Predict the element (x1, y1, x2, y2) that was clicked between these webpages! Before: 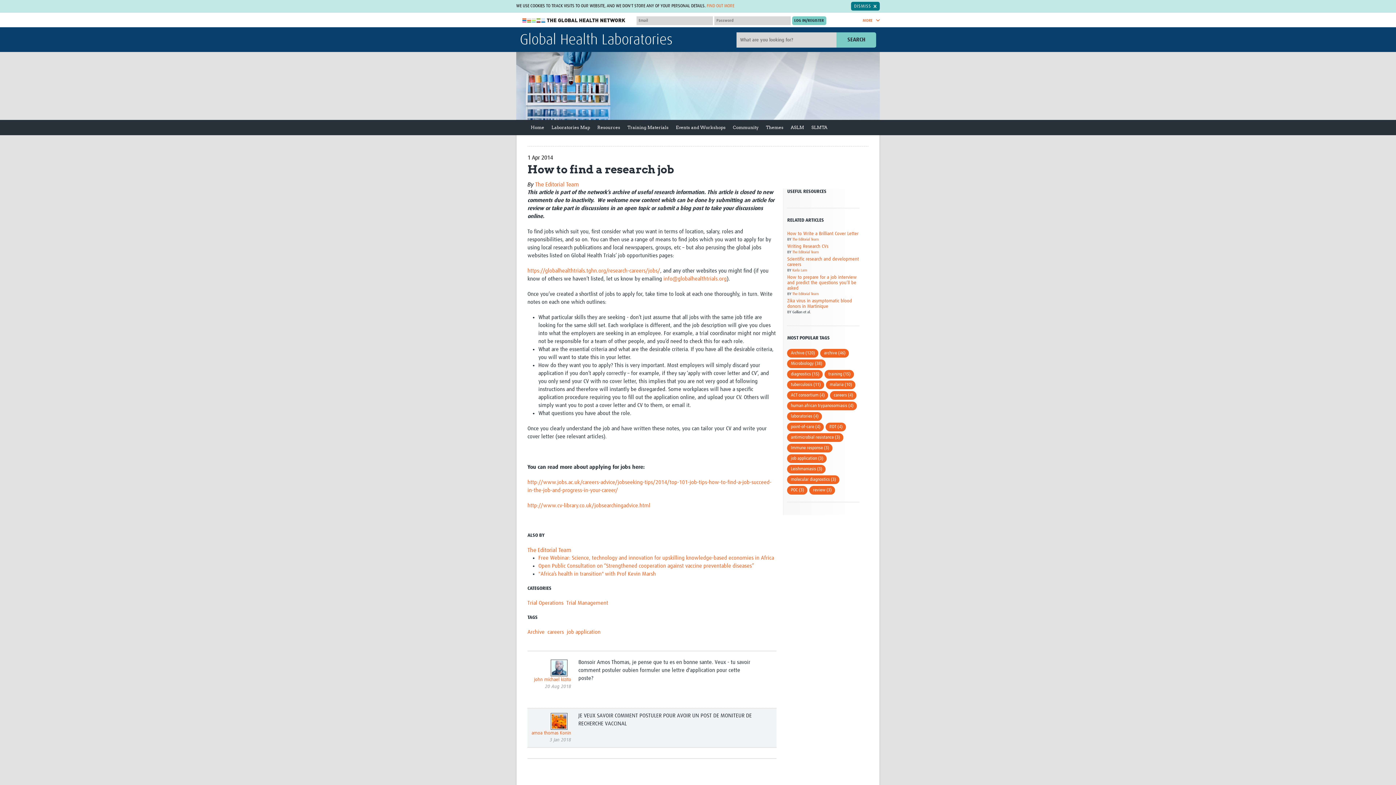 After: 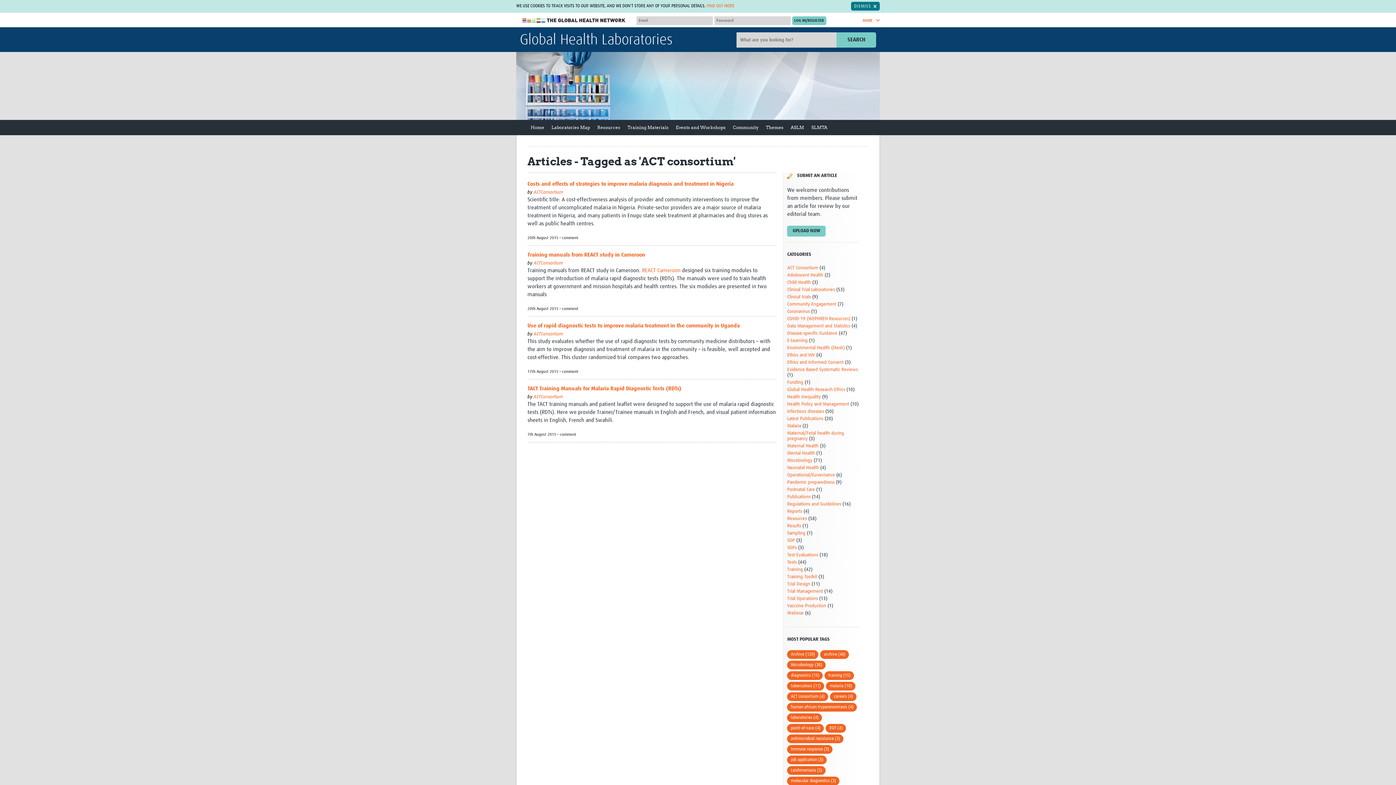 Action: label: ACT consortium (4) bbox: (787, 391, 828, 400)